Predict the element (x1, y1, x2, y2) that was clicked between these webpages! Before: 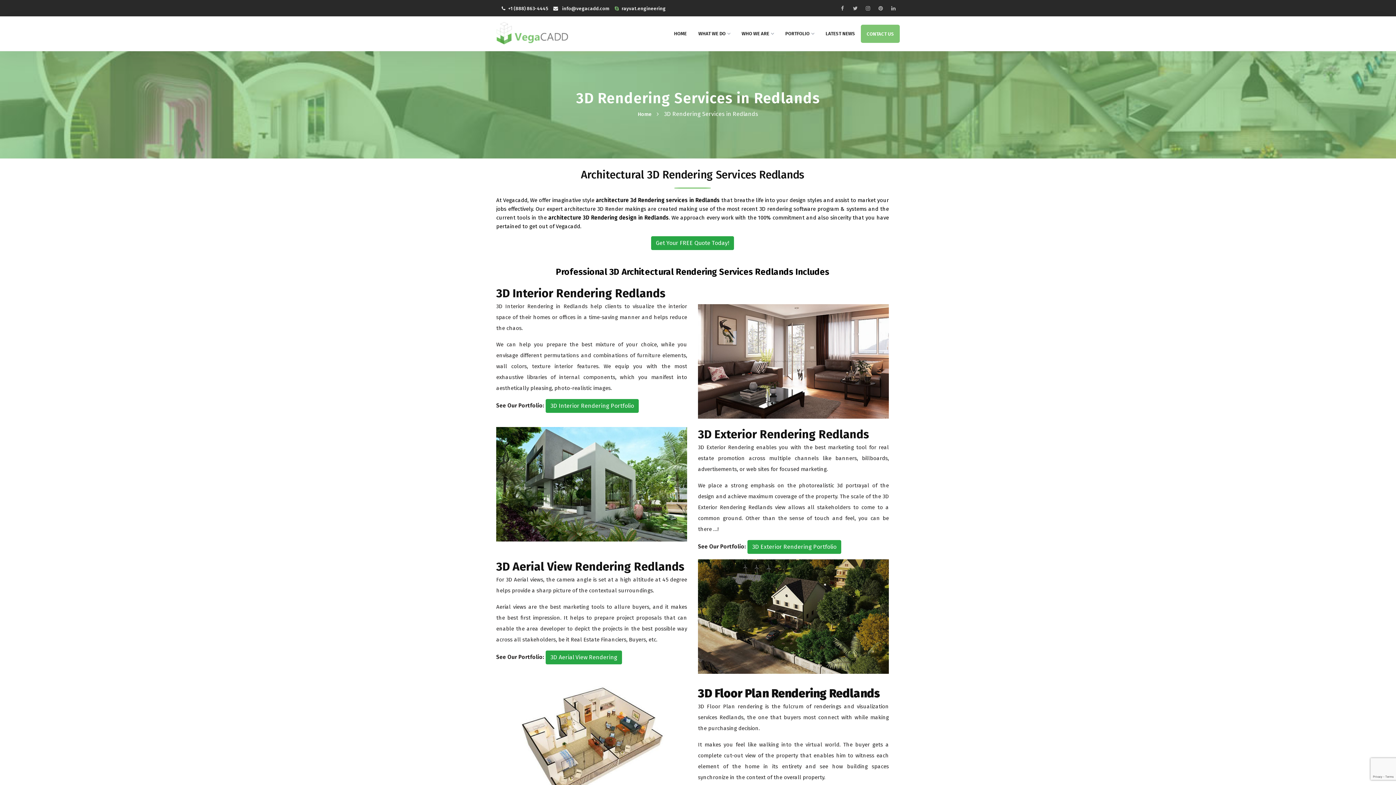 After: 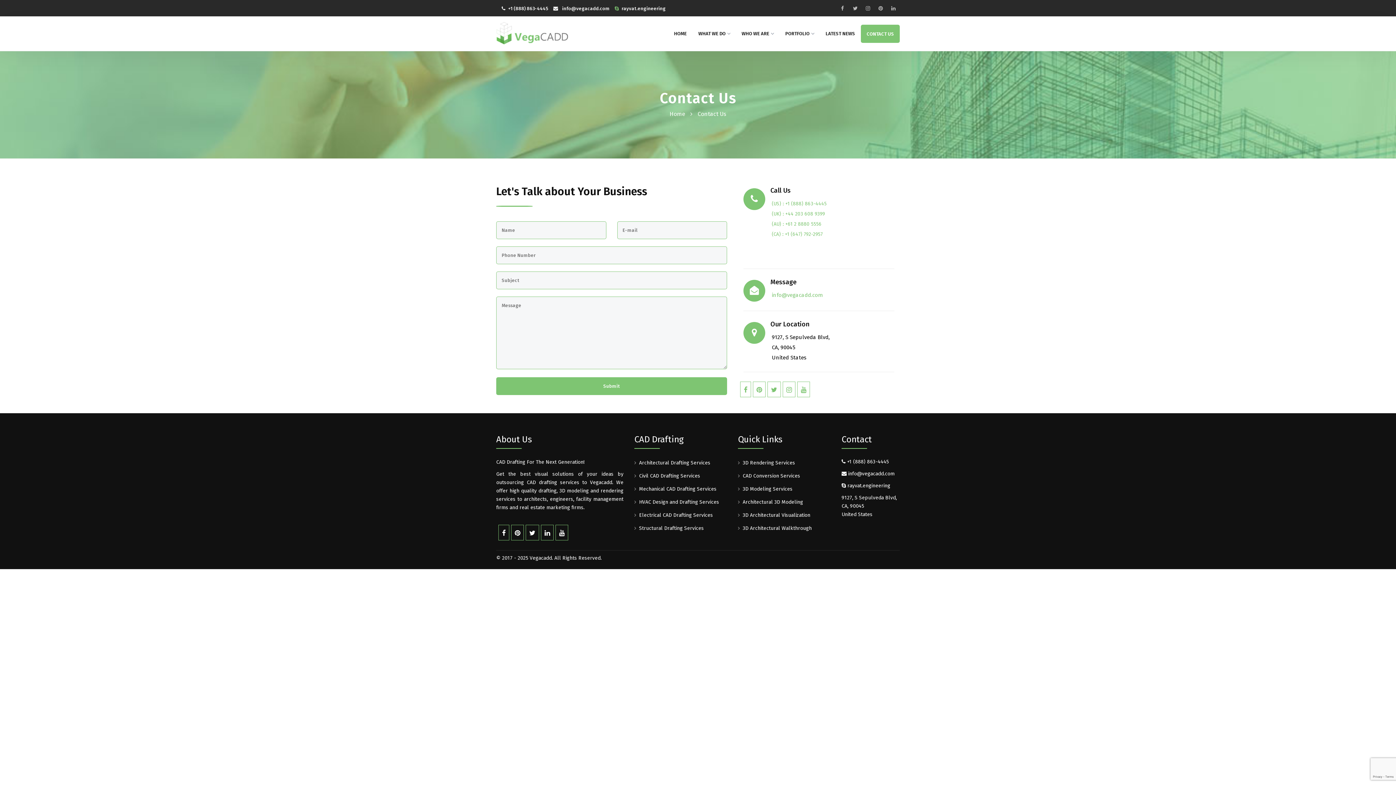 Action: bbox: (651, 236, 734, 250) label: Get Your FREE Quote Today!